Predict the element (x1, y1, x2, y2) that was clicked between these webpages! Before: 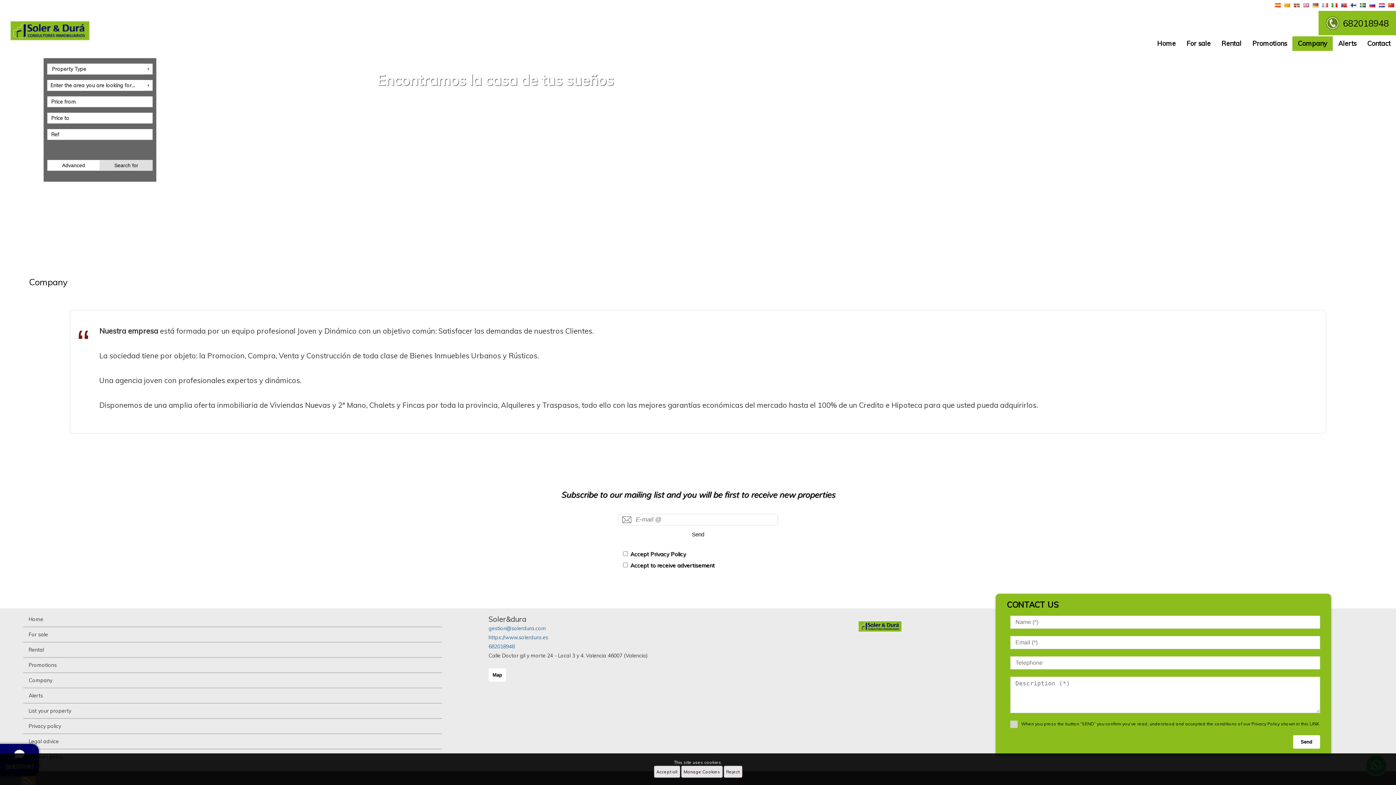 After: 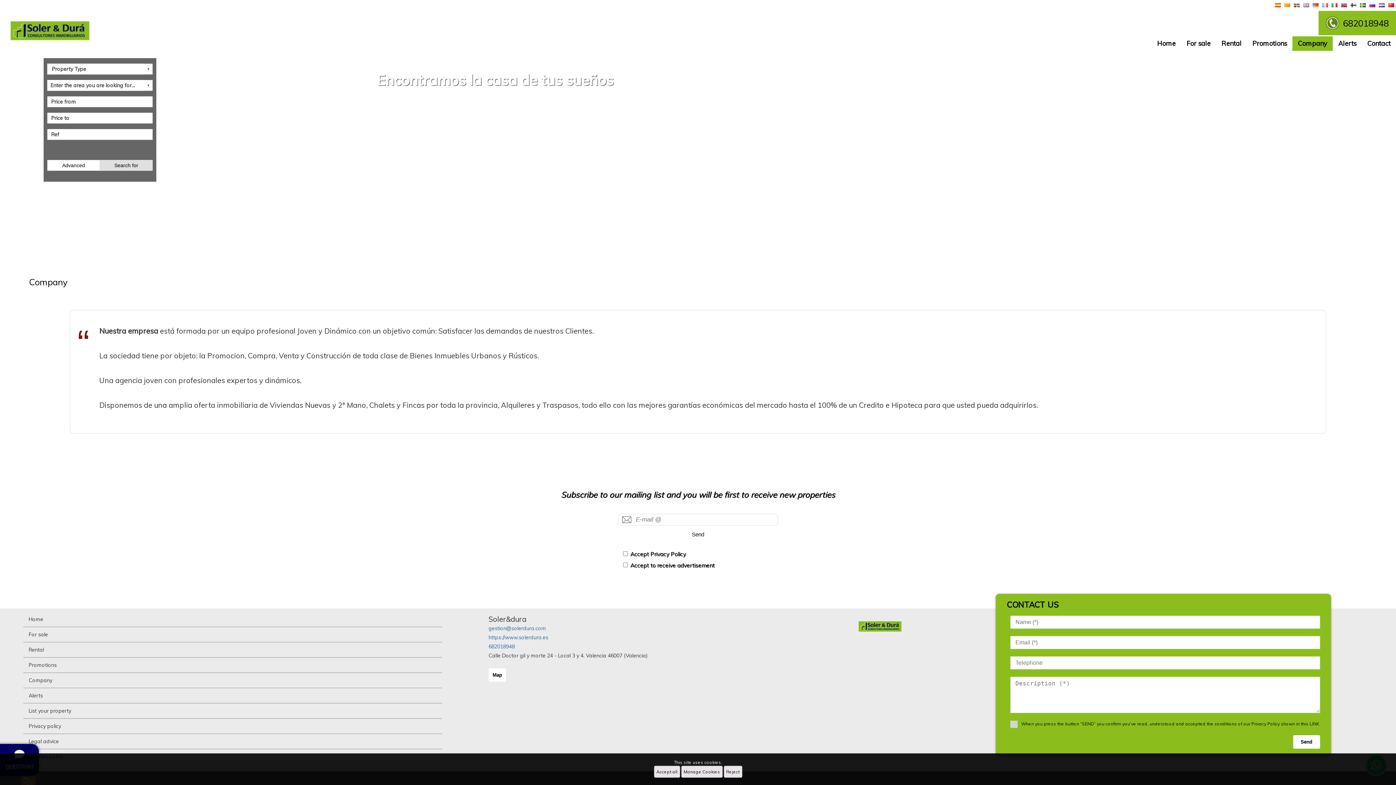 Action: label: 682018948 bbox: (488, 643, 514, 650)